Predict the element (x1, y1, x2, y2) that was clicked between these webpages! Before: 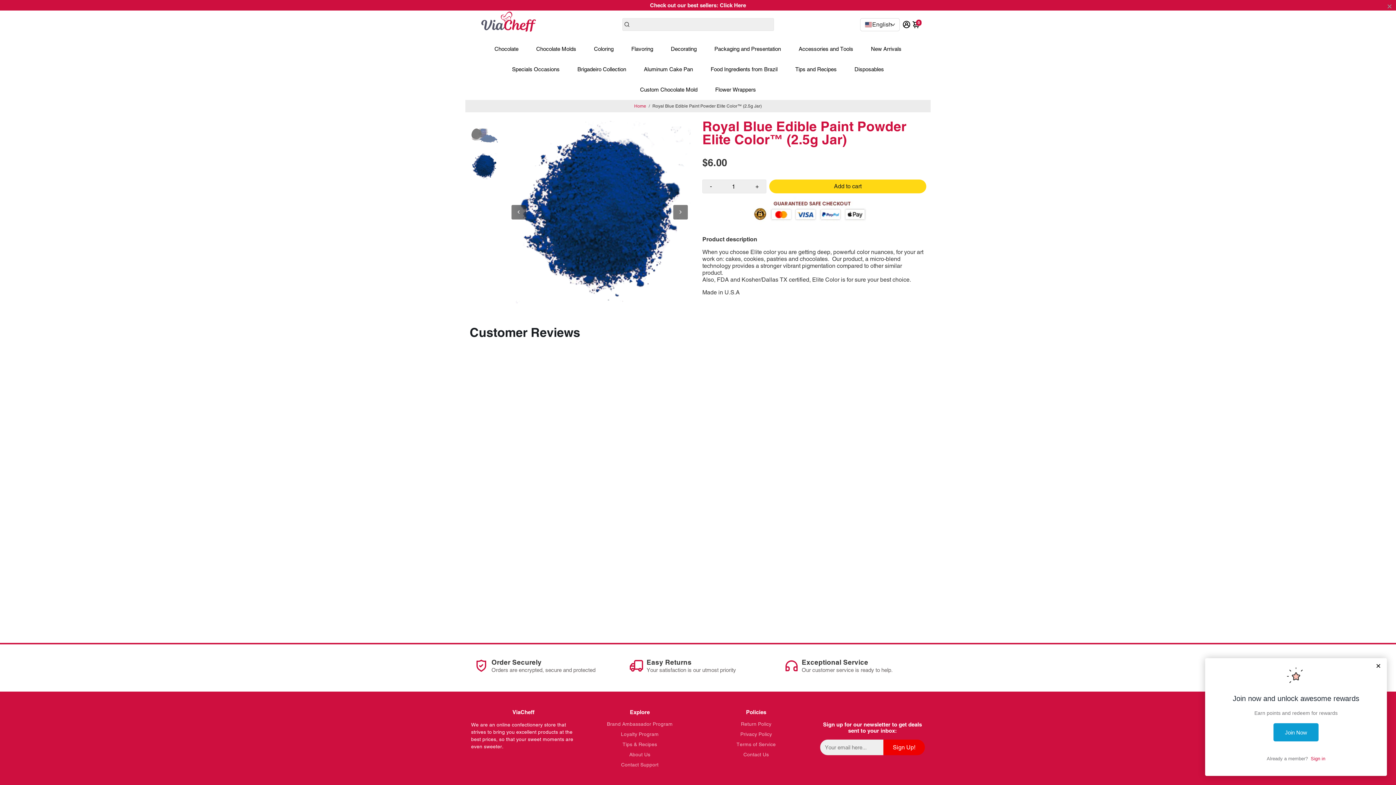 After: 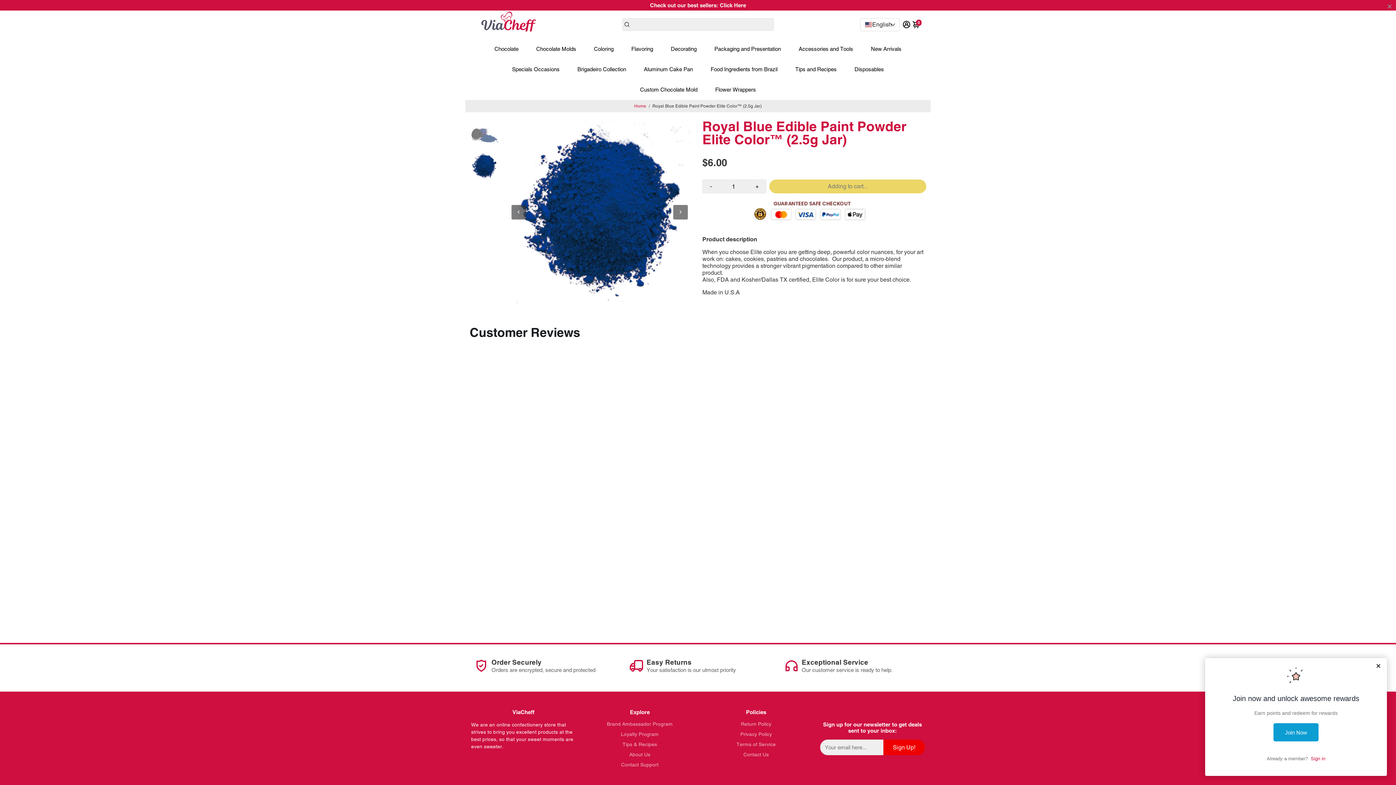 Action: bbox: (769, 179, 926, 193) label: Add to cart